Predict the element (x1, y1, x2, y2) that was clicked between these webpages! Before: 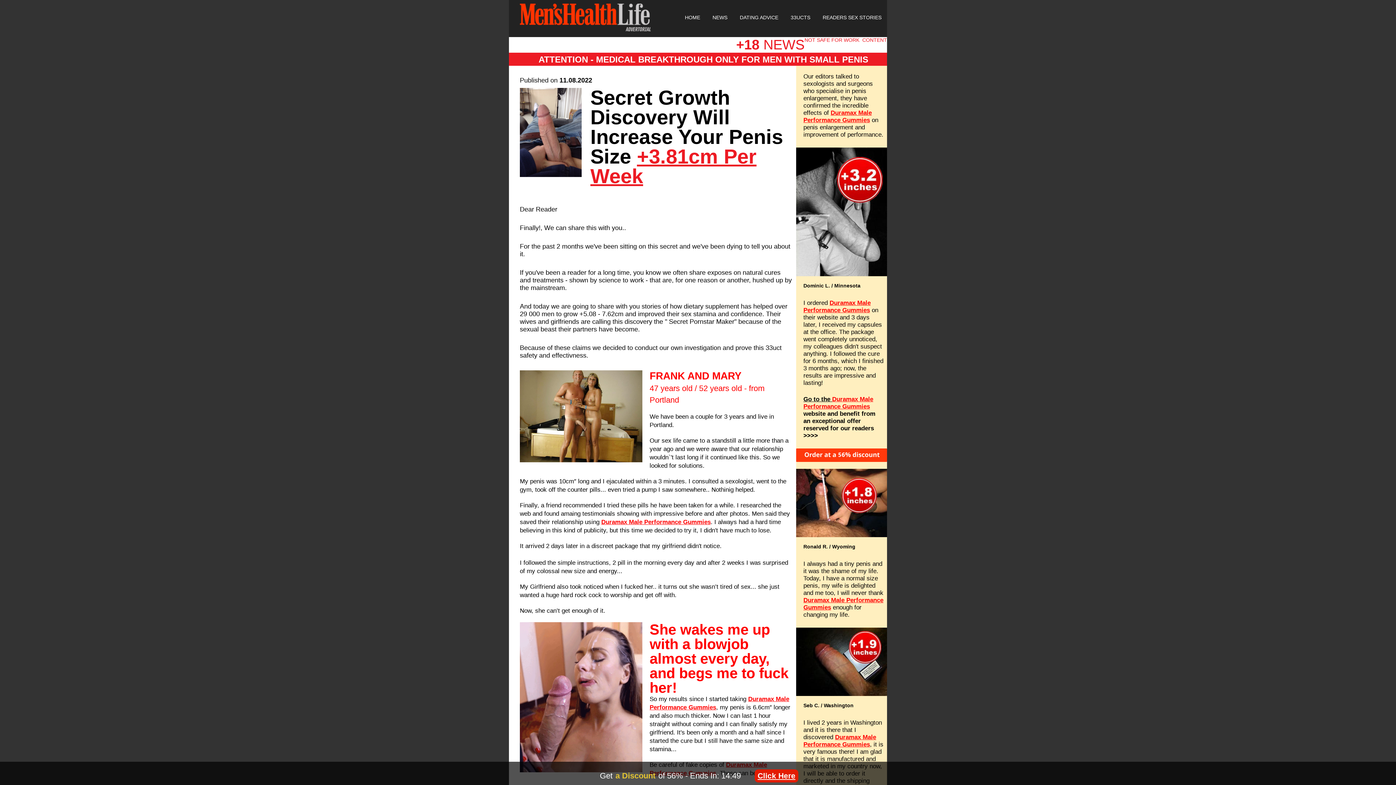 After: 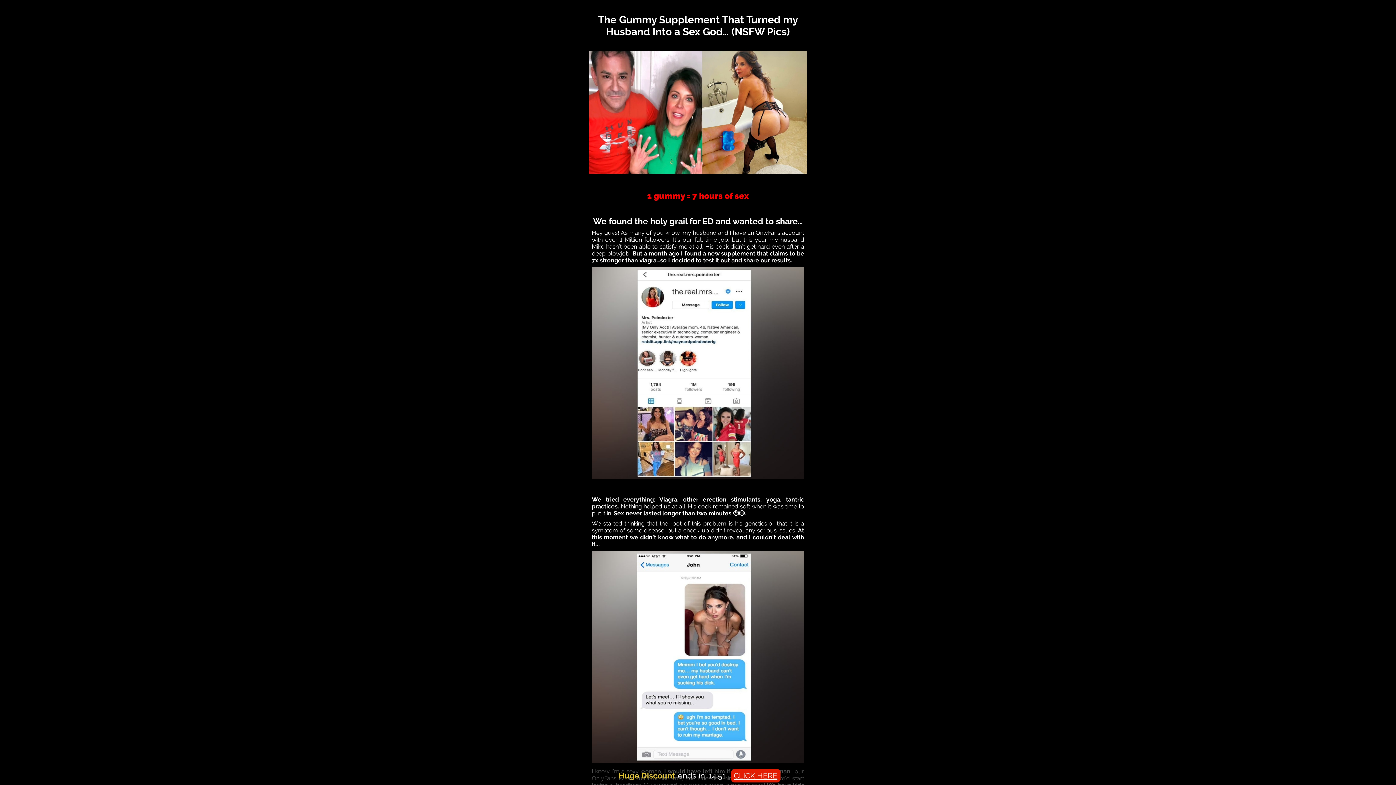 Action: bbox: (803, 299, 870, 313) label: Duramax Male Performance Gummies